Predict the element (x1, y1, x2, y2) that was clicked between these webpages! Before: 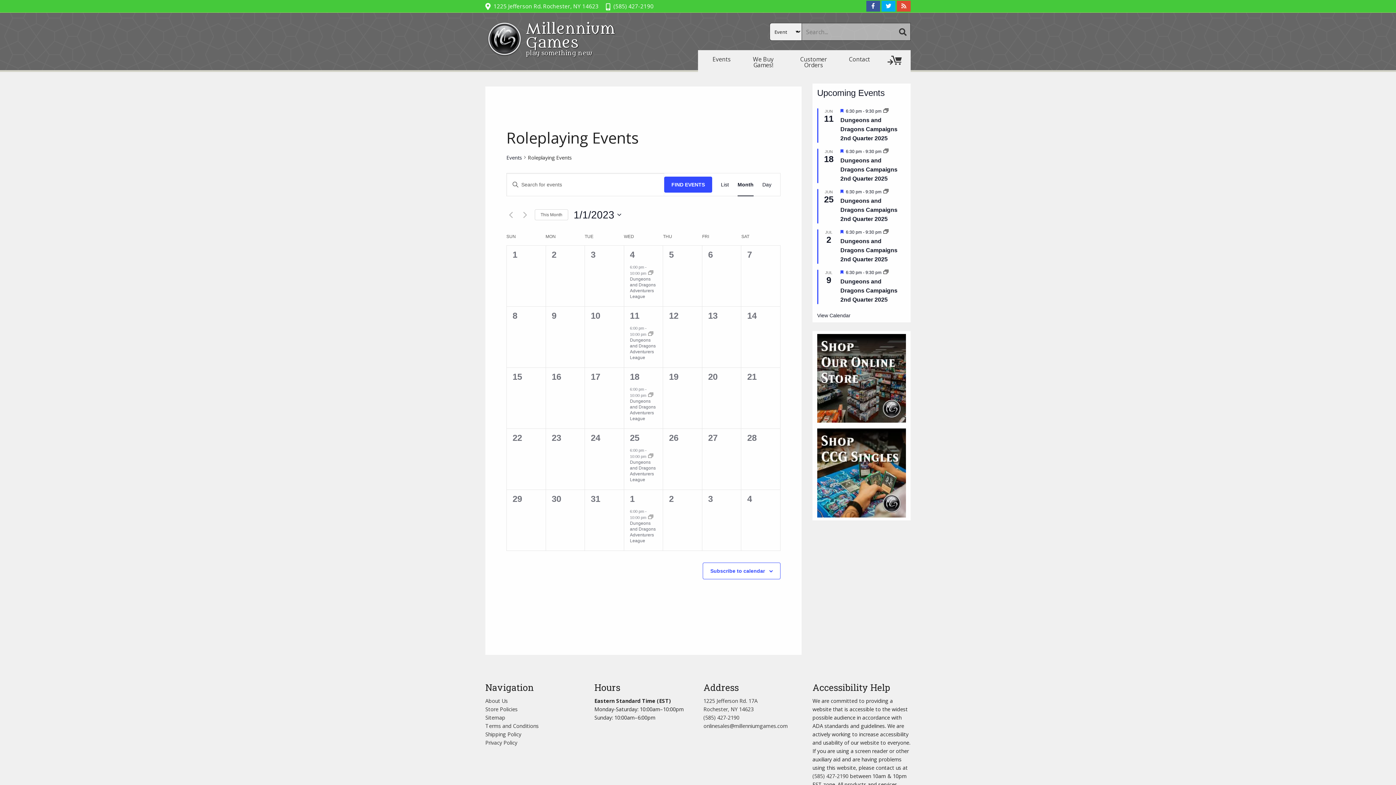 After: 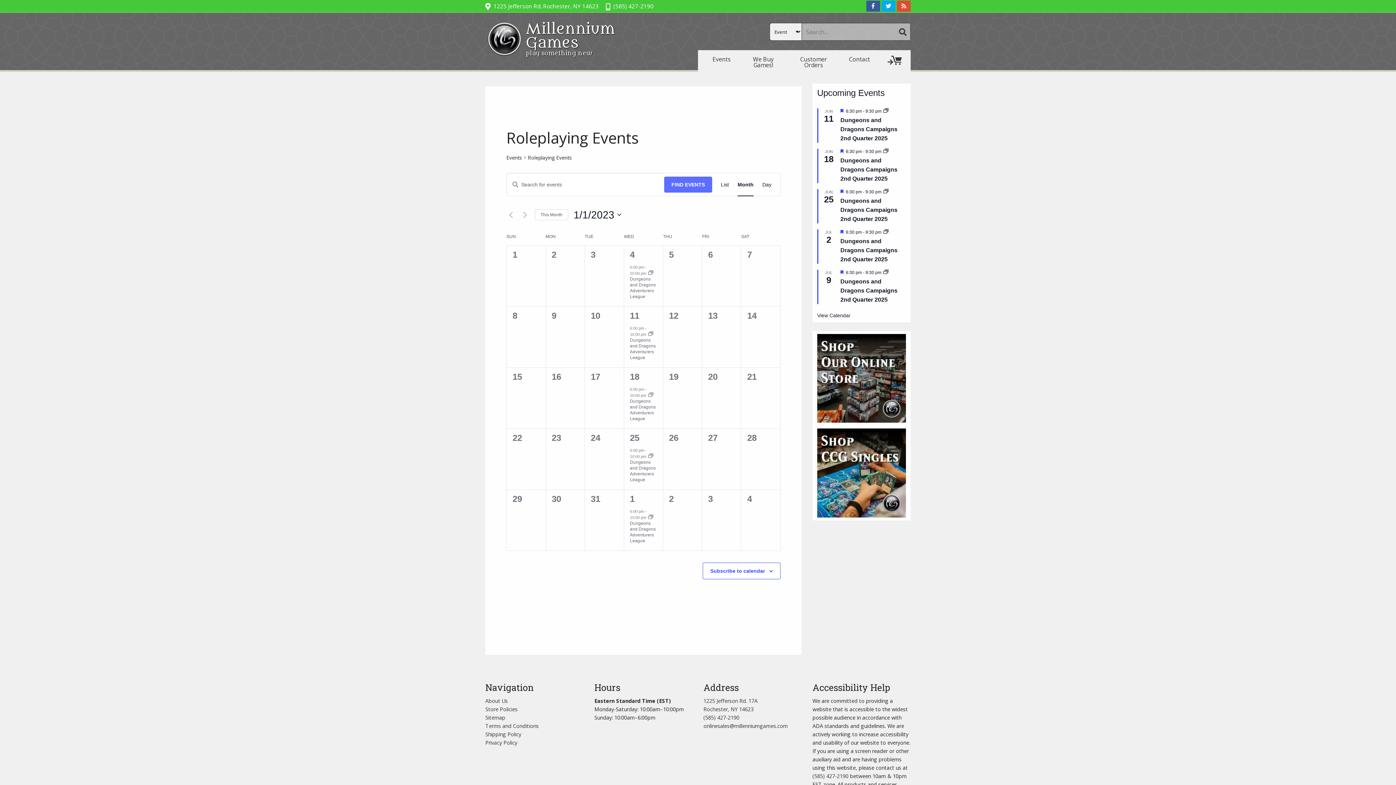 Action: bbox: (664, 176, 712, 192) label: FIND EVENTS